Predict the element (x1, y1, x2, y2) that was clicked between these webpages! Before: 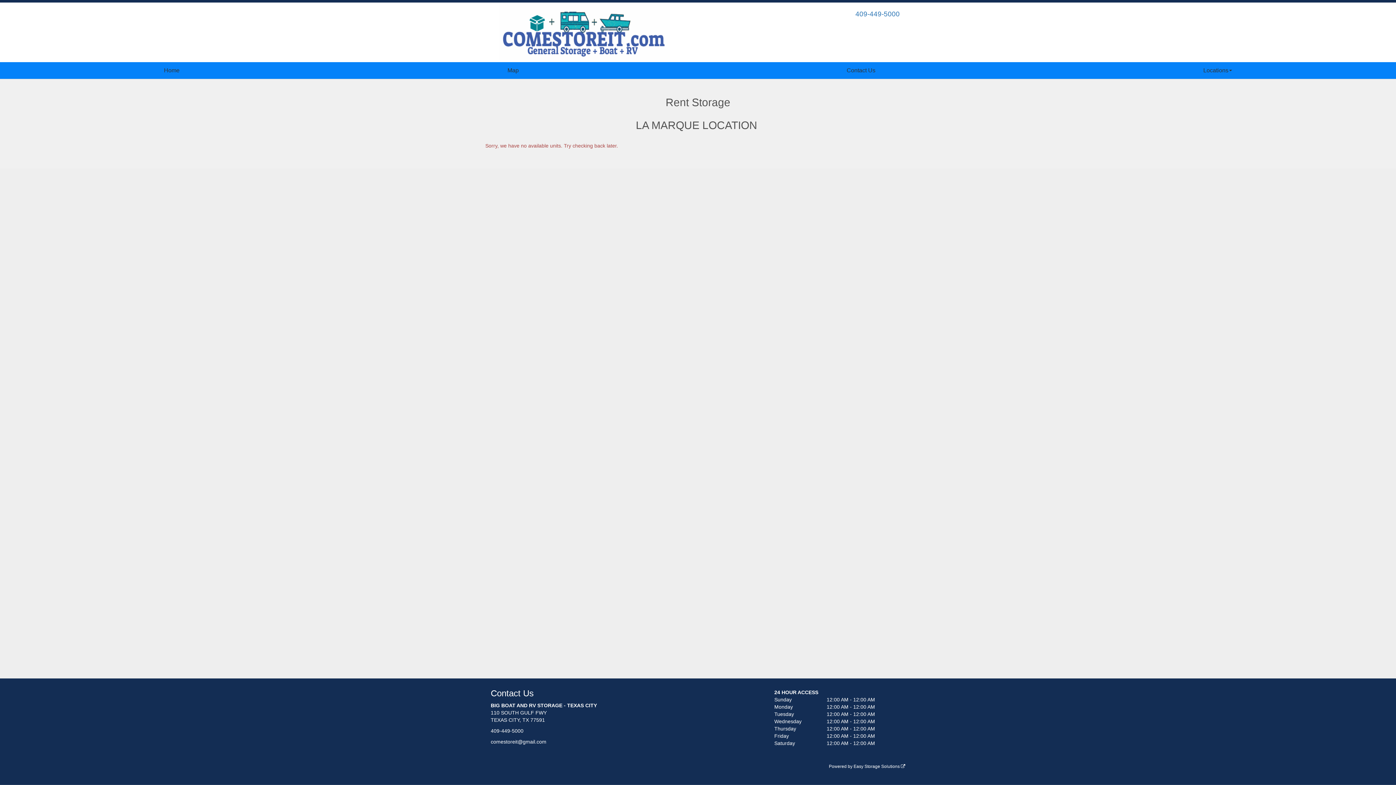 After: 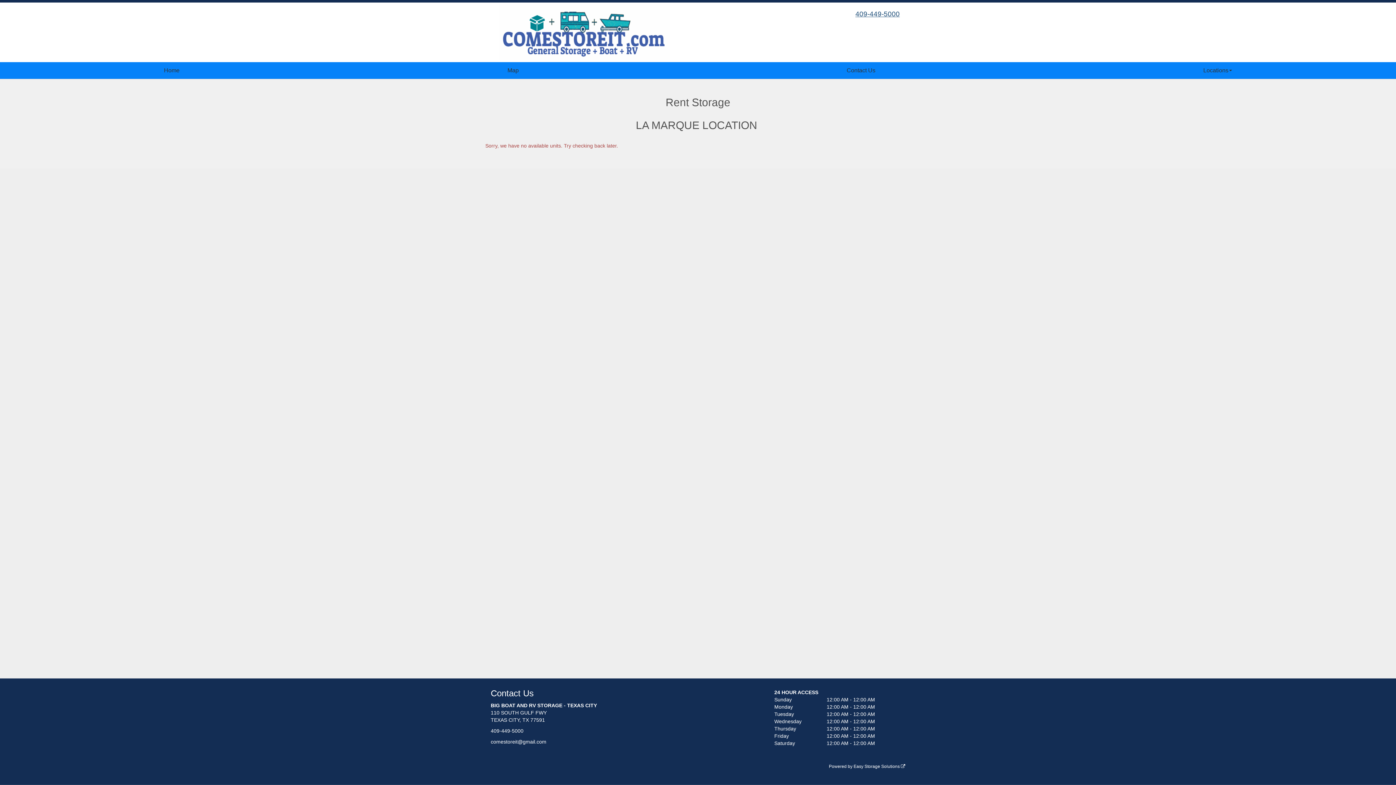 Action: label: 409-449-5000 bbox: (855, 9, 900, 18)